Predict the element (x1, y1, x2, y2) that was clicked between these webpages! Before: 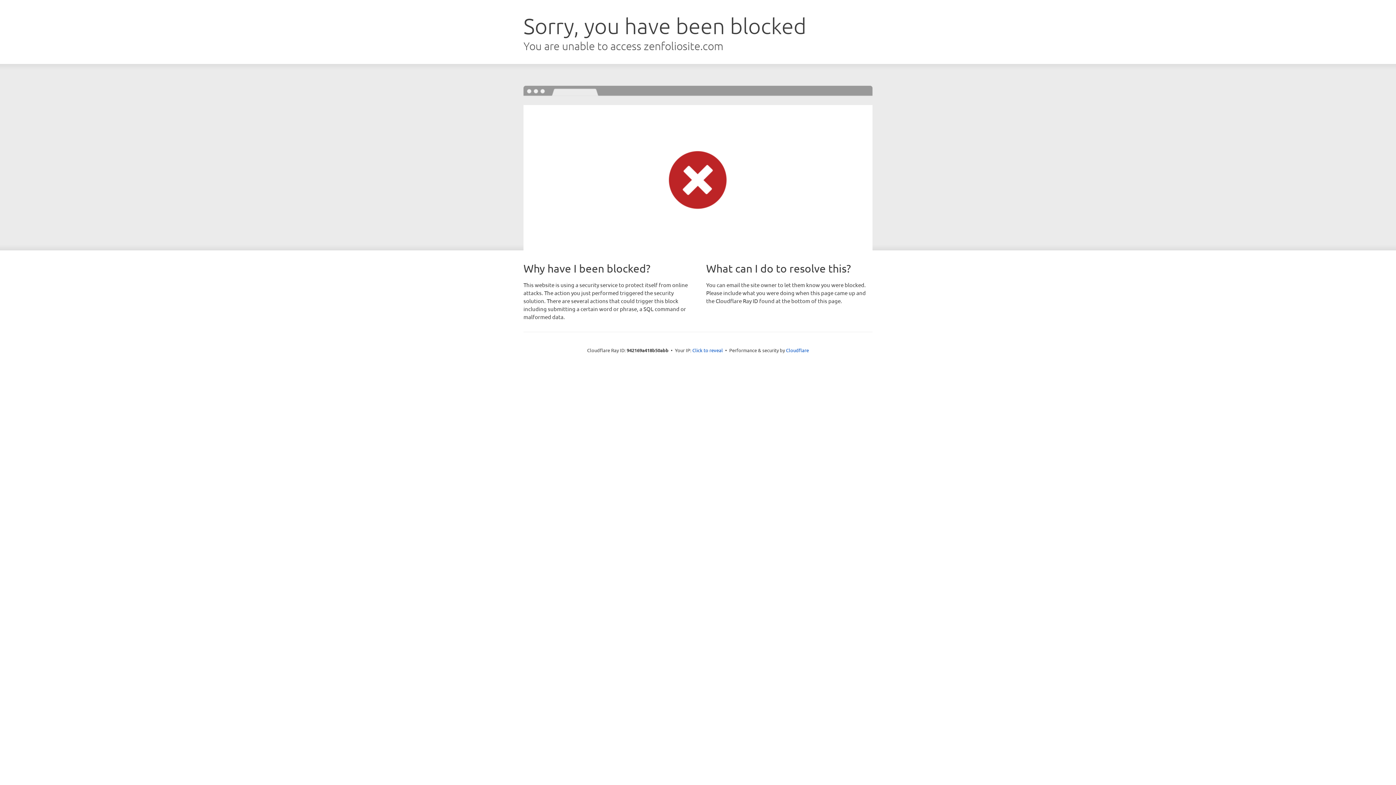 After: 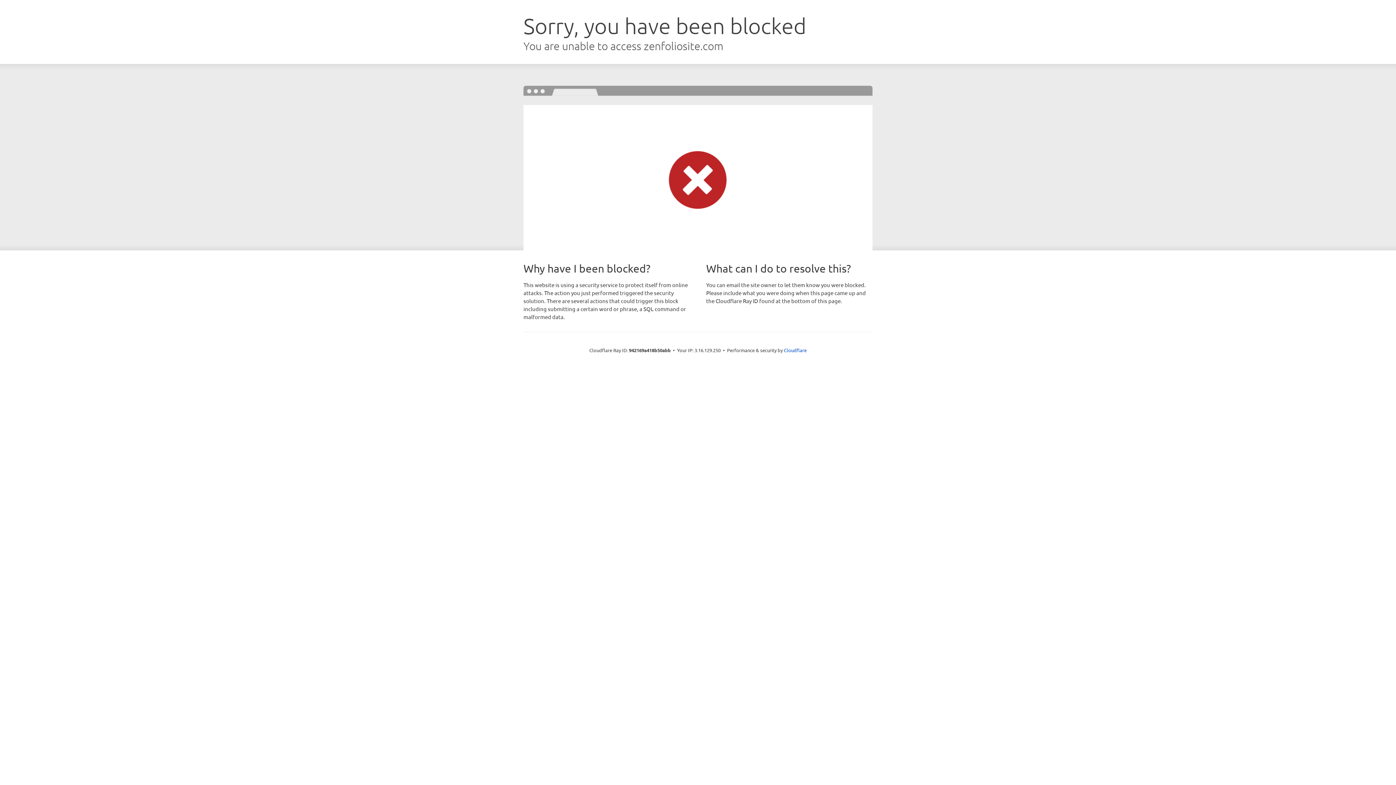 Action: label: Click to reveal bbox: (692, 346, 723, 353)